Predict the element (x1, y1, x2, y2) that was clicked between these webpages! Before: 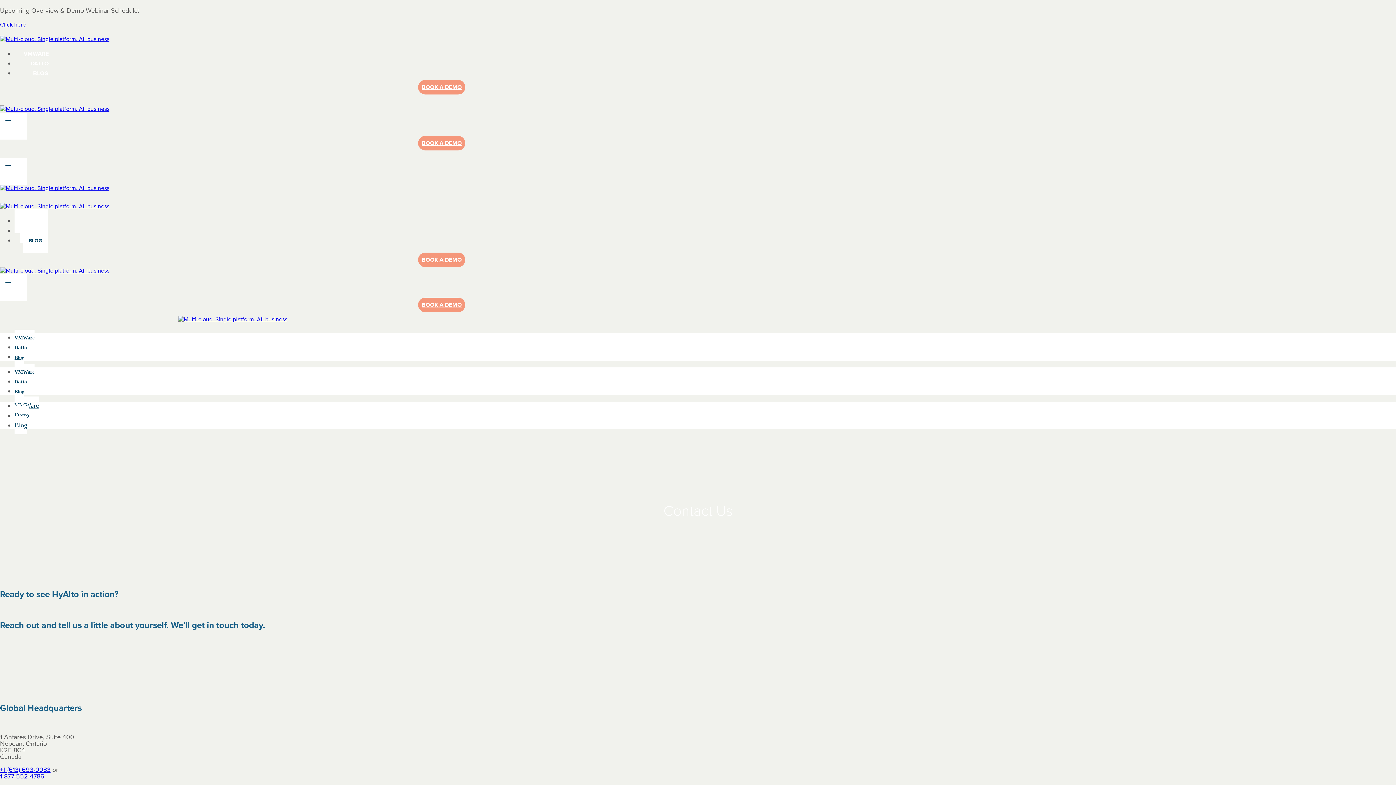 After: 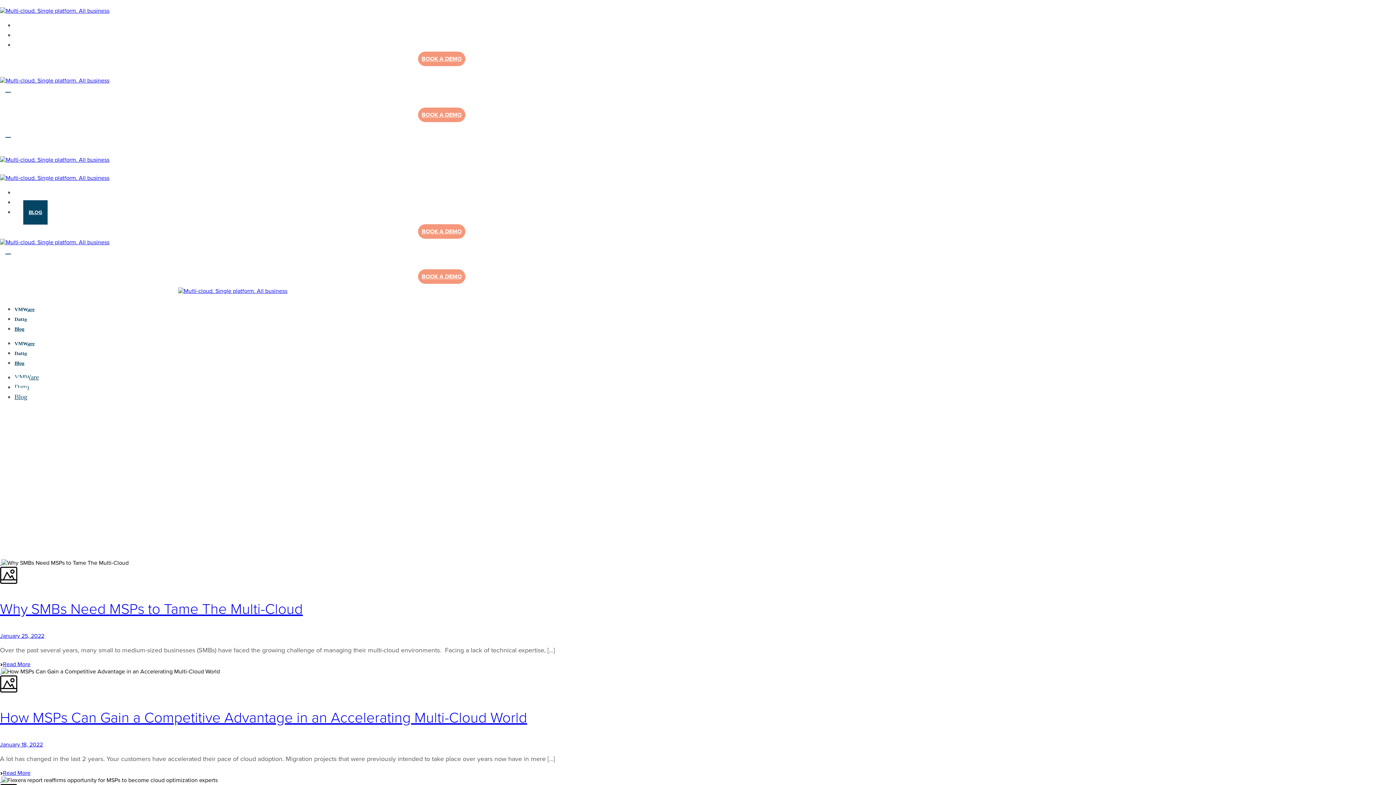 Action: label: BLOG bbox: (23, 228, 47, 253)